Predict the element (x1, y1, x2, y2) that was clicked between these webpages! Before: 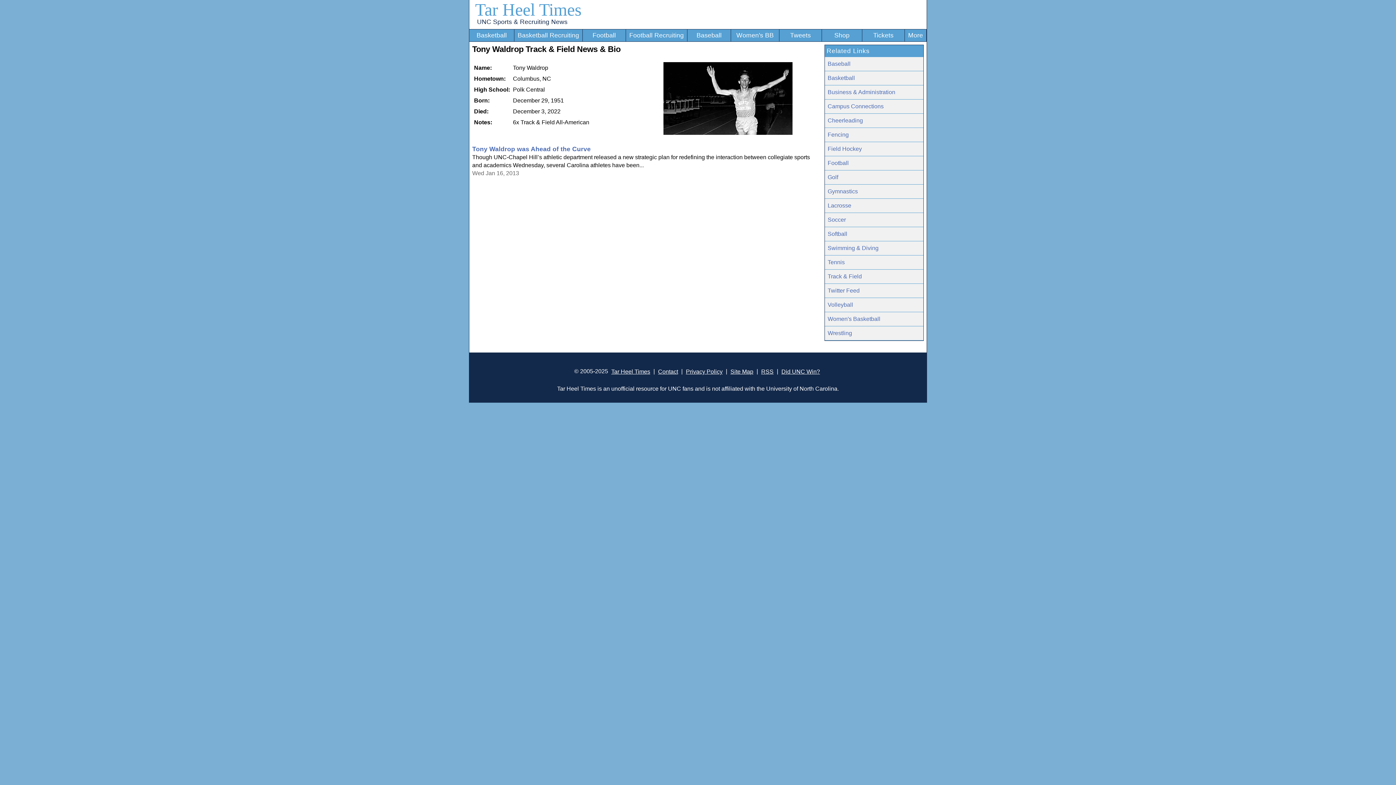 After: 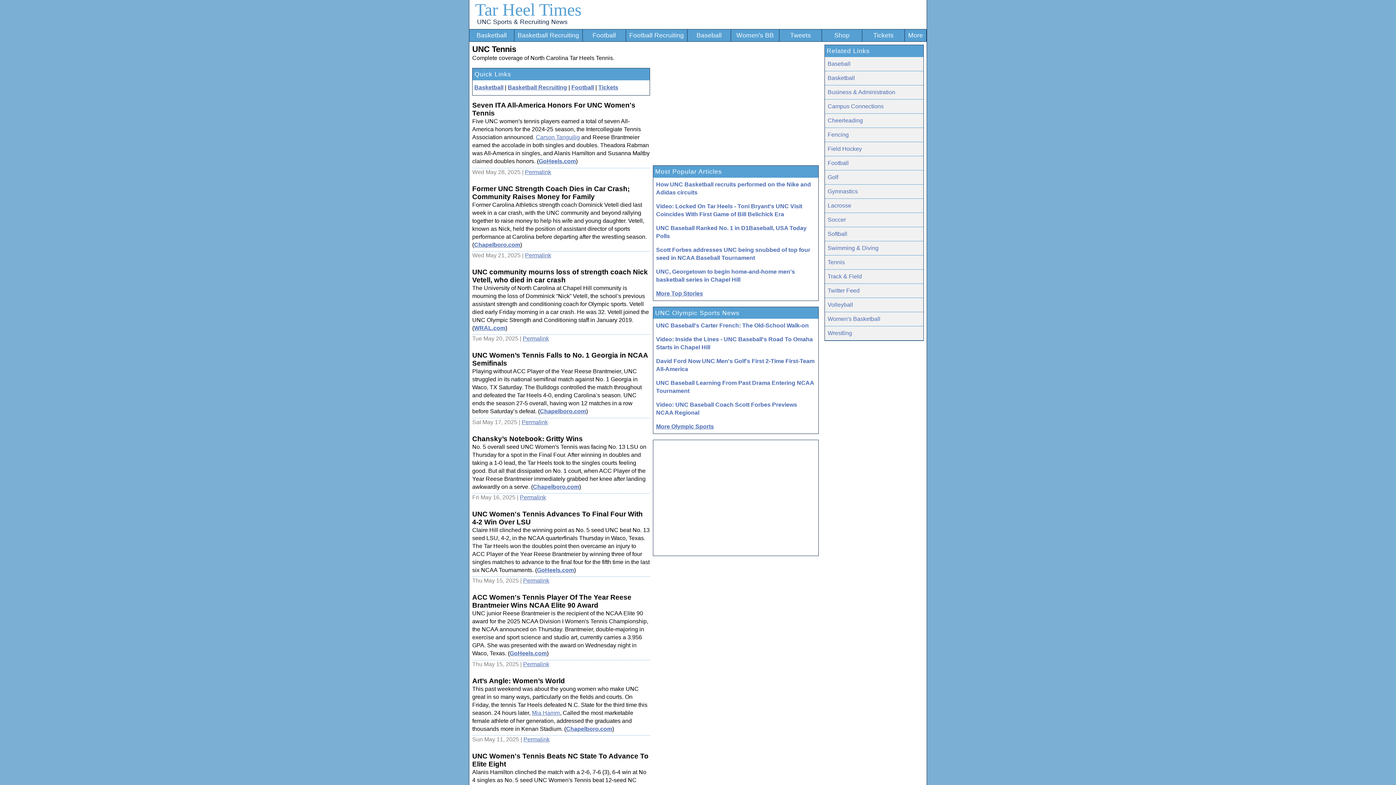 Action: bbox: (825, 255, 923, 269) label: Tennis